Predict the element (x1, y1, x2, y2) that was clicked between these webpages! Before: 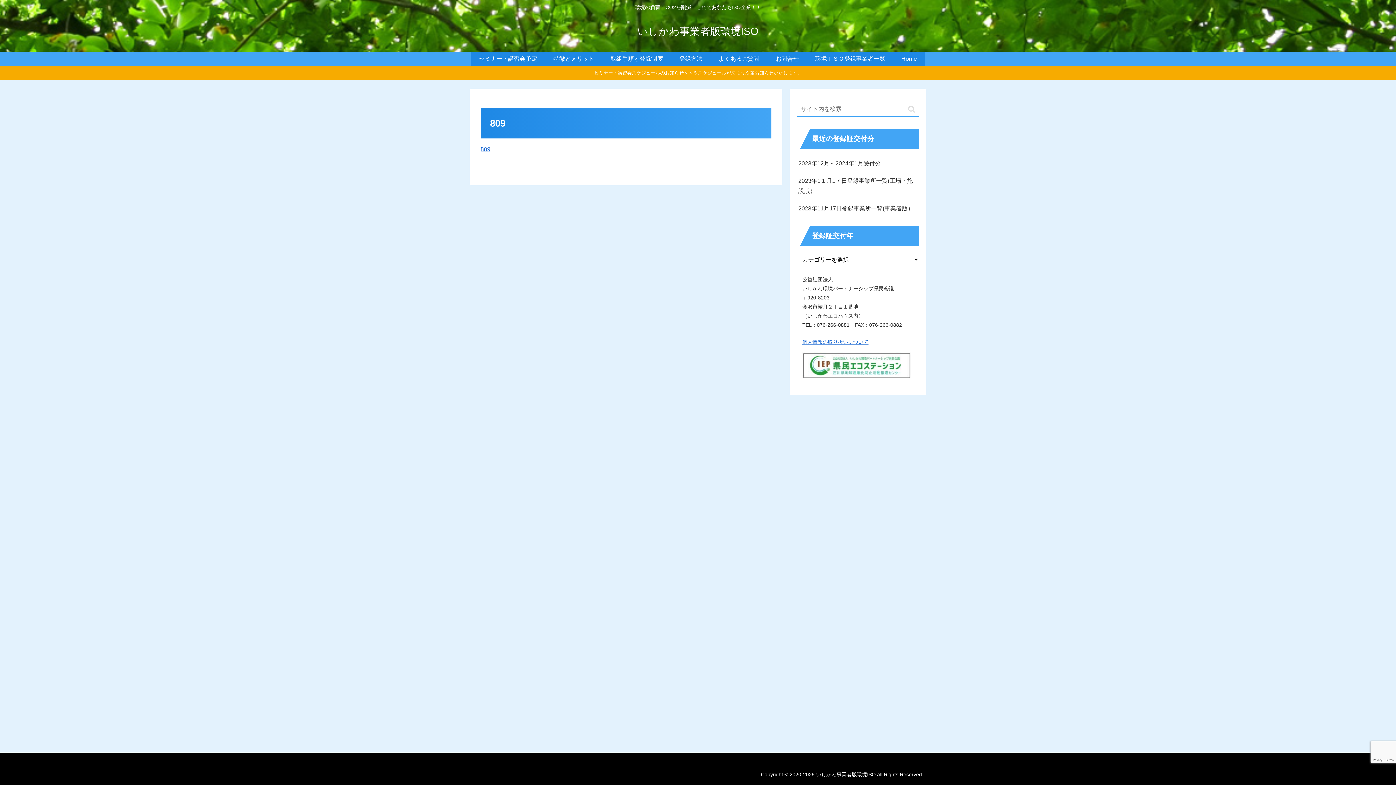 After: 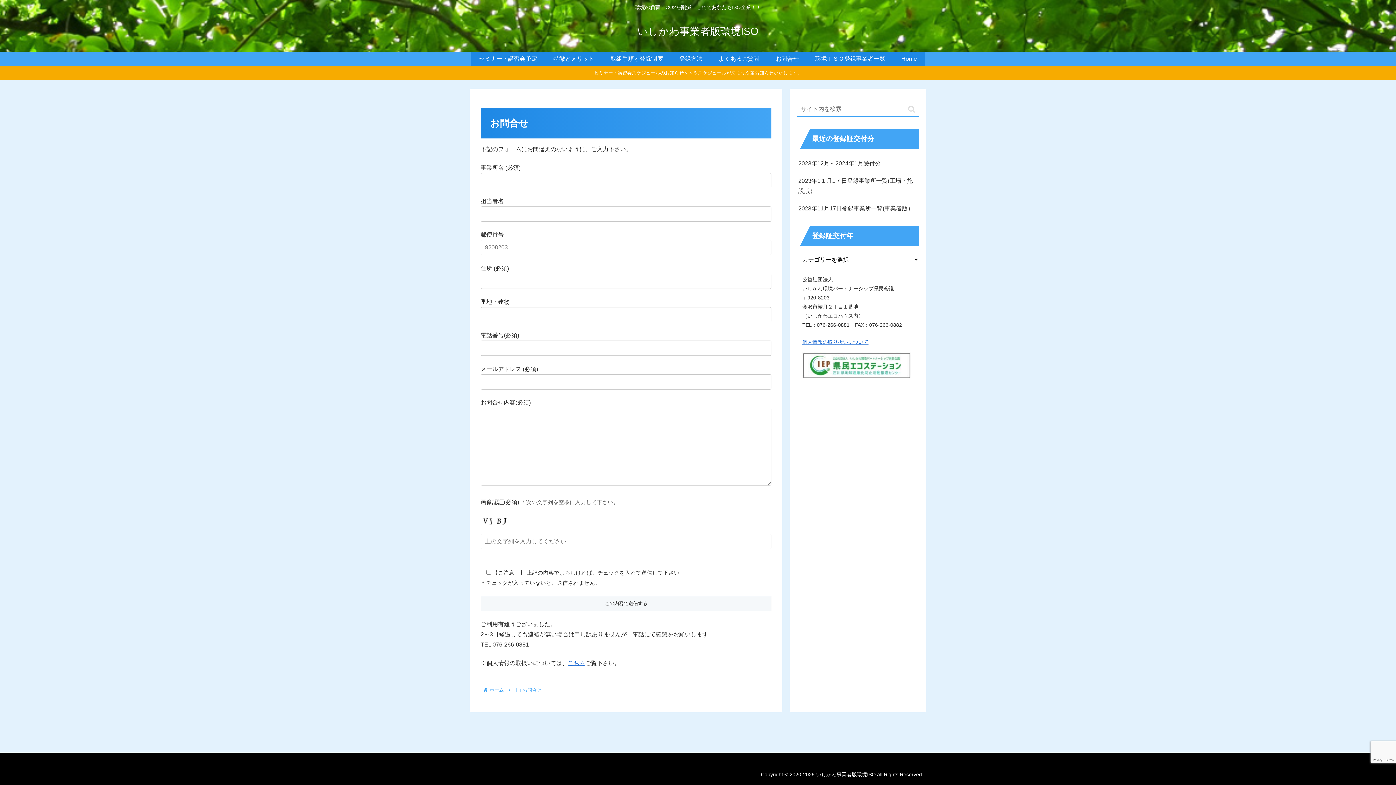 Action: label: お問合せ bbox: (767, 51, 807, 66)